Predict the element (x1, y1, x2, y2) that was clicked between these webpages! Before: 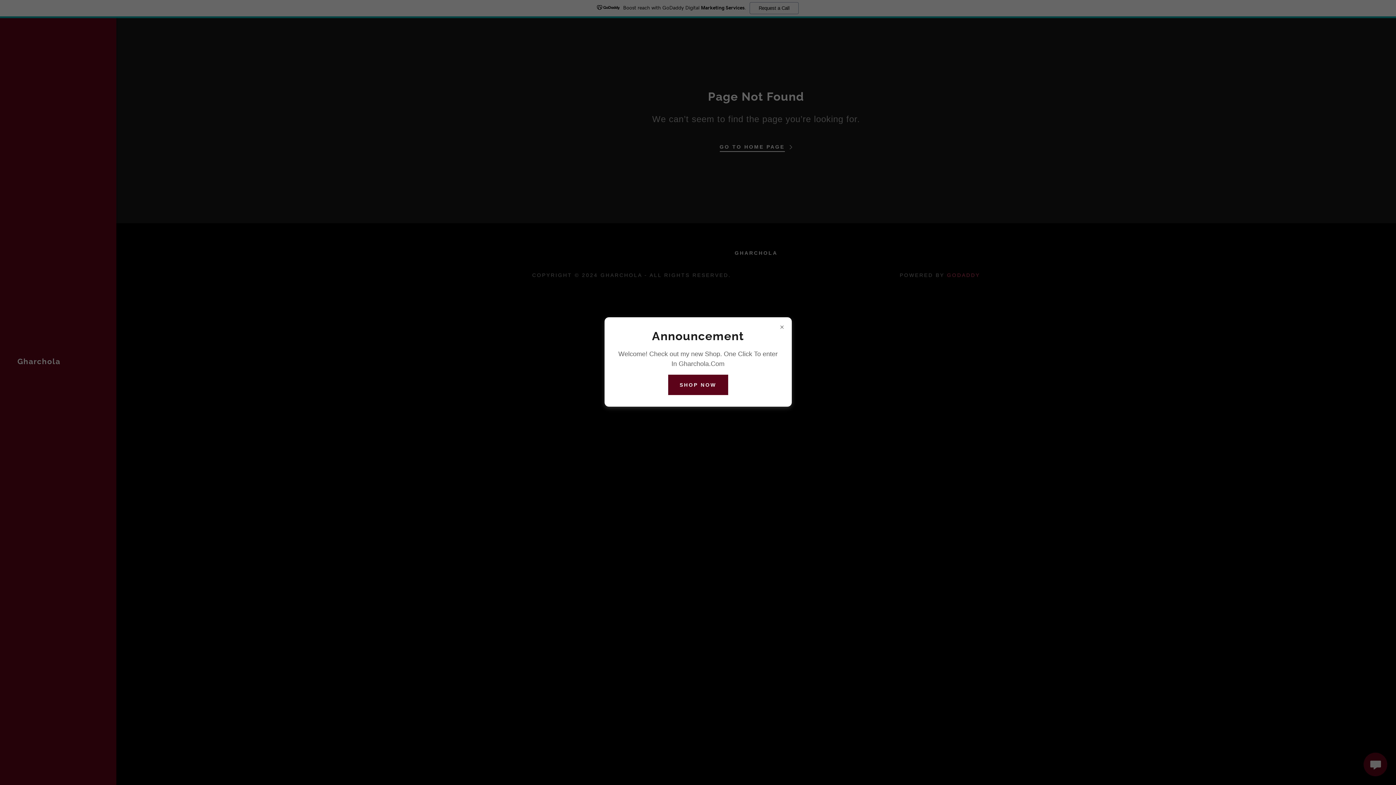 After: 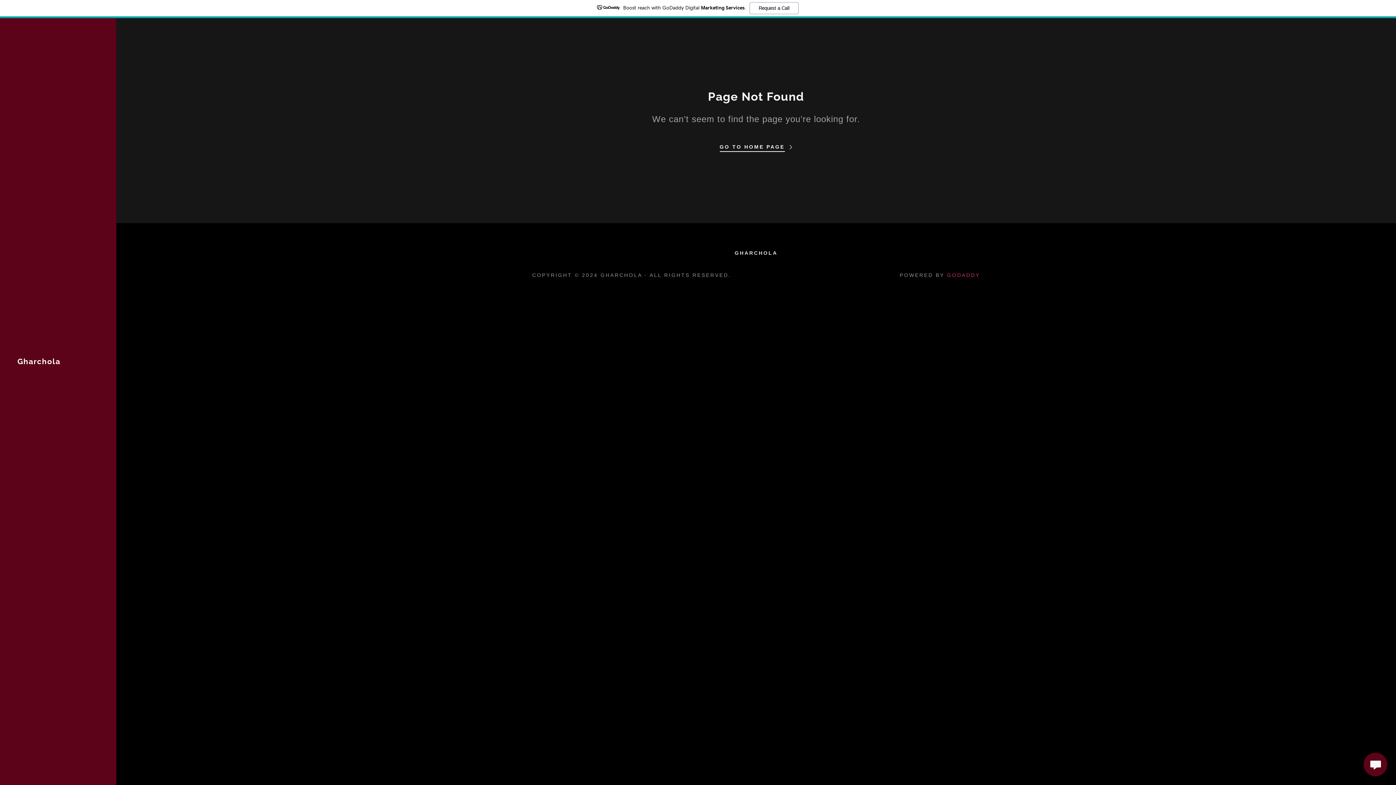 Action: bbox: (668, 374, 728, 395) label: SHOP NOW